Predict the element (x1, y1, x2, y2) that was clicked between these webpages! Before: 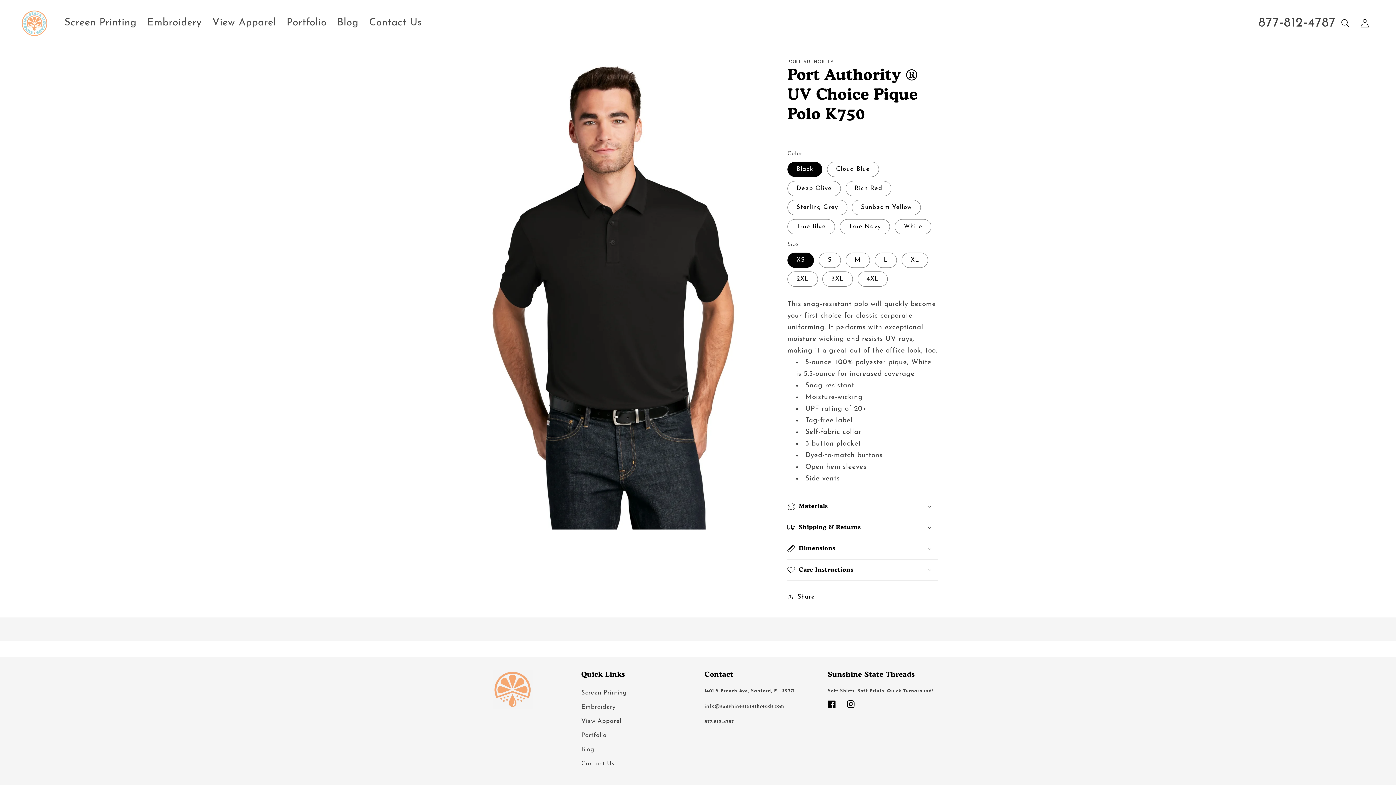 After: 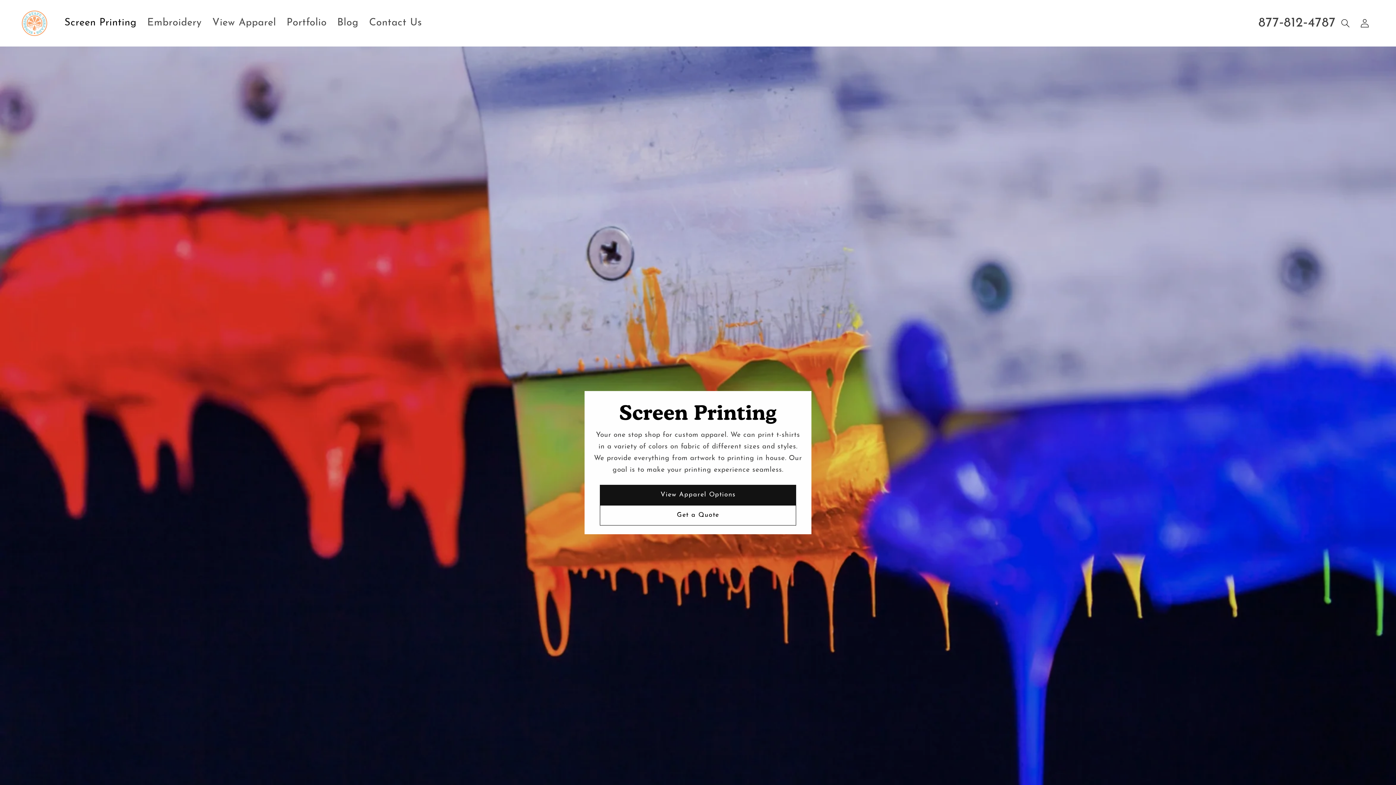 Action: bbox: (59, 11, 142, 35) label: Screen Printing